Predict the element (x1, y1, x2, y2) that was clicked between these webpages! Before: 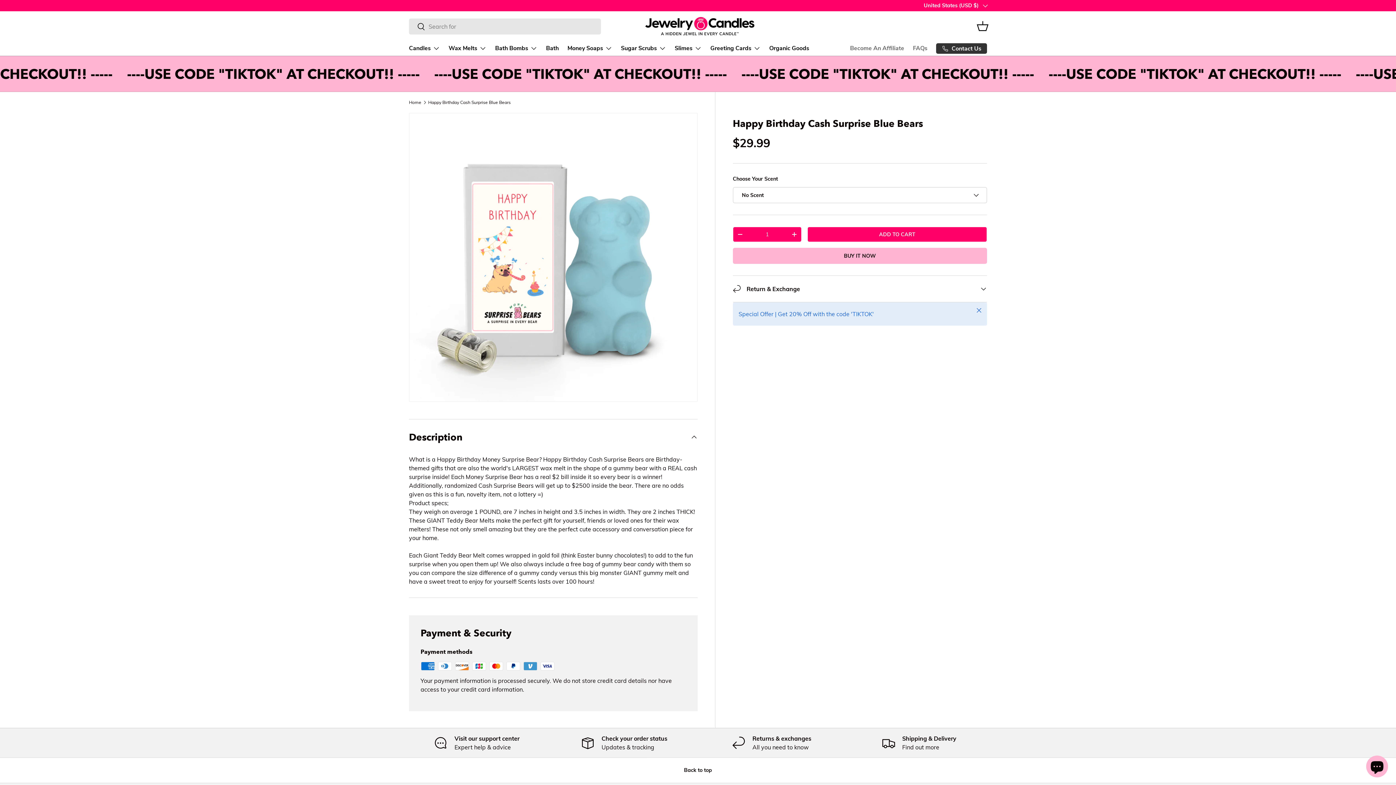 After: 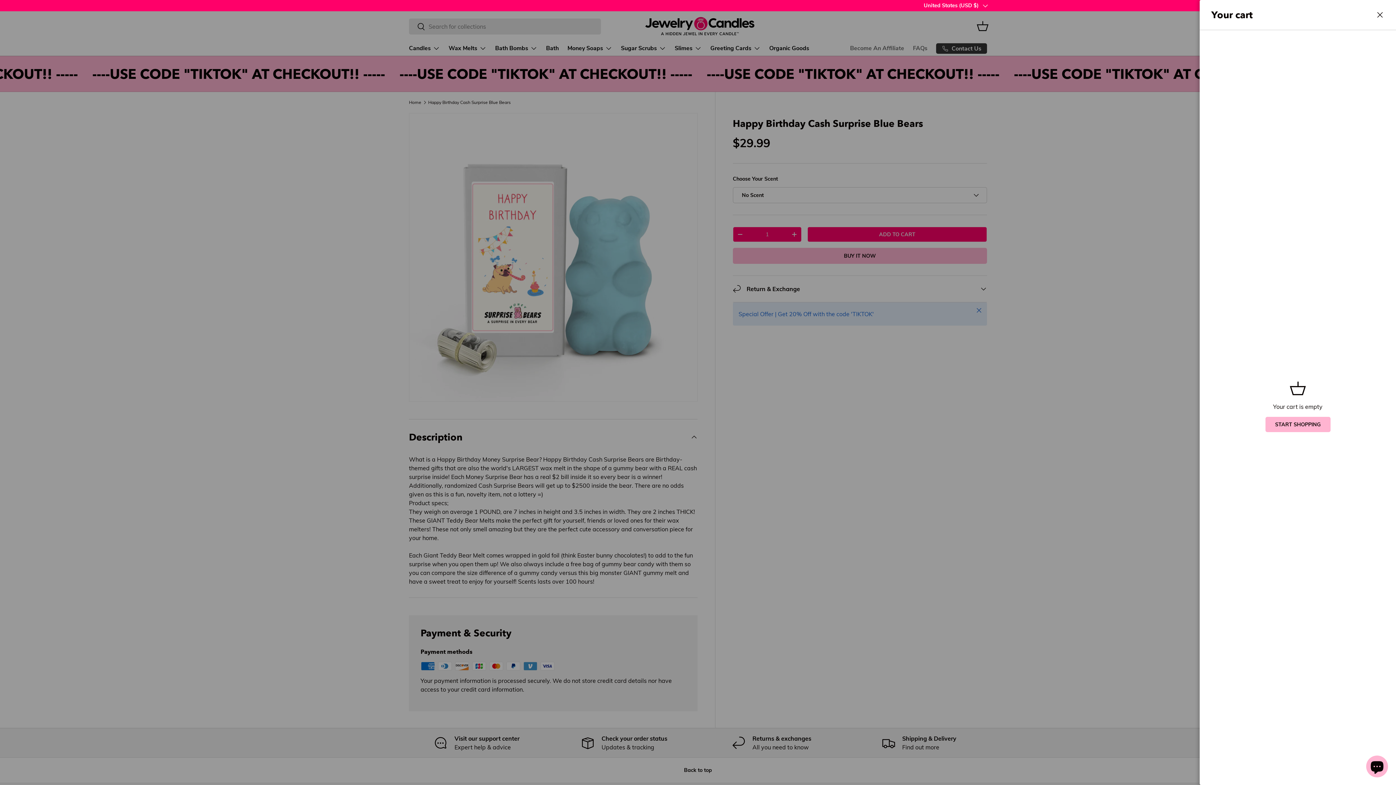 Action: bbox: (974, 18, 990, 34) label: Basket